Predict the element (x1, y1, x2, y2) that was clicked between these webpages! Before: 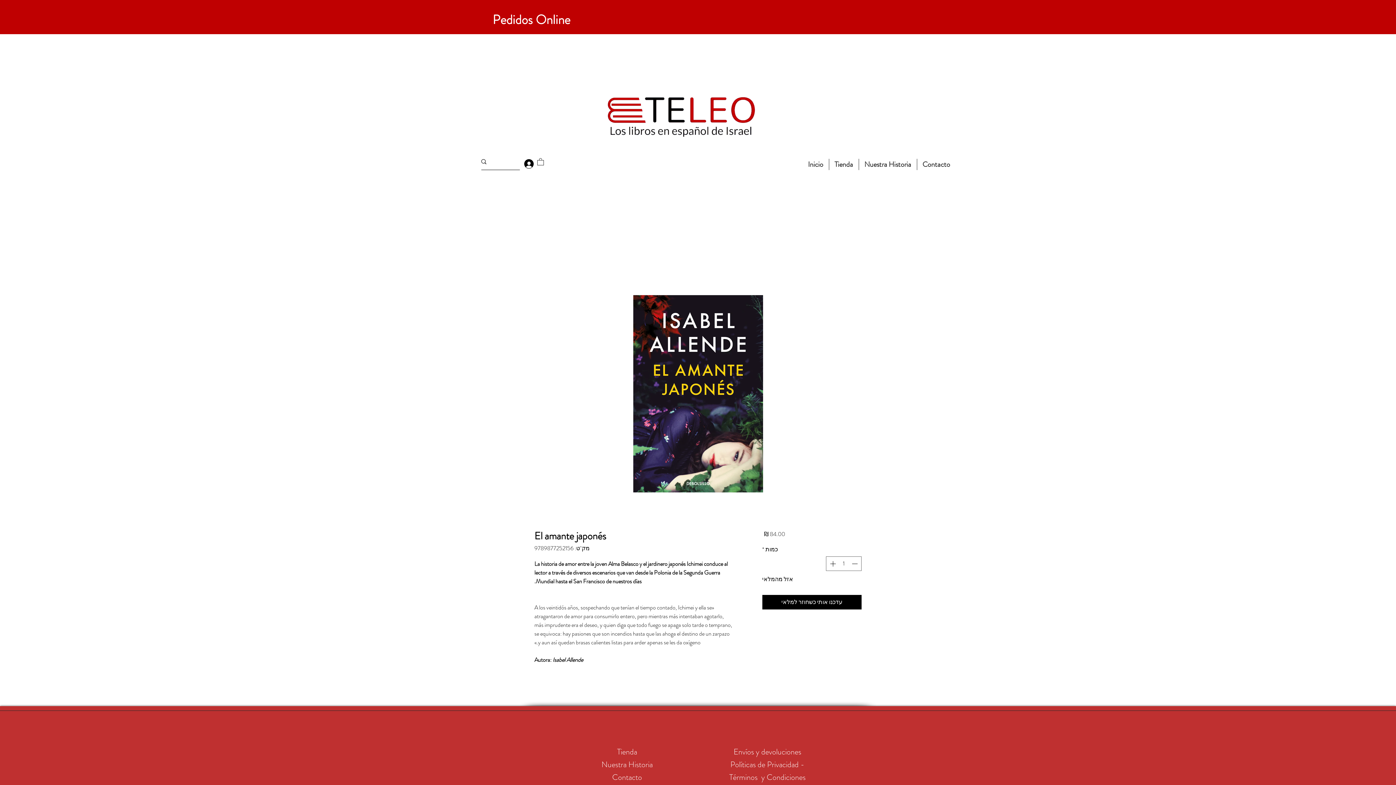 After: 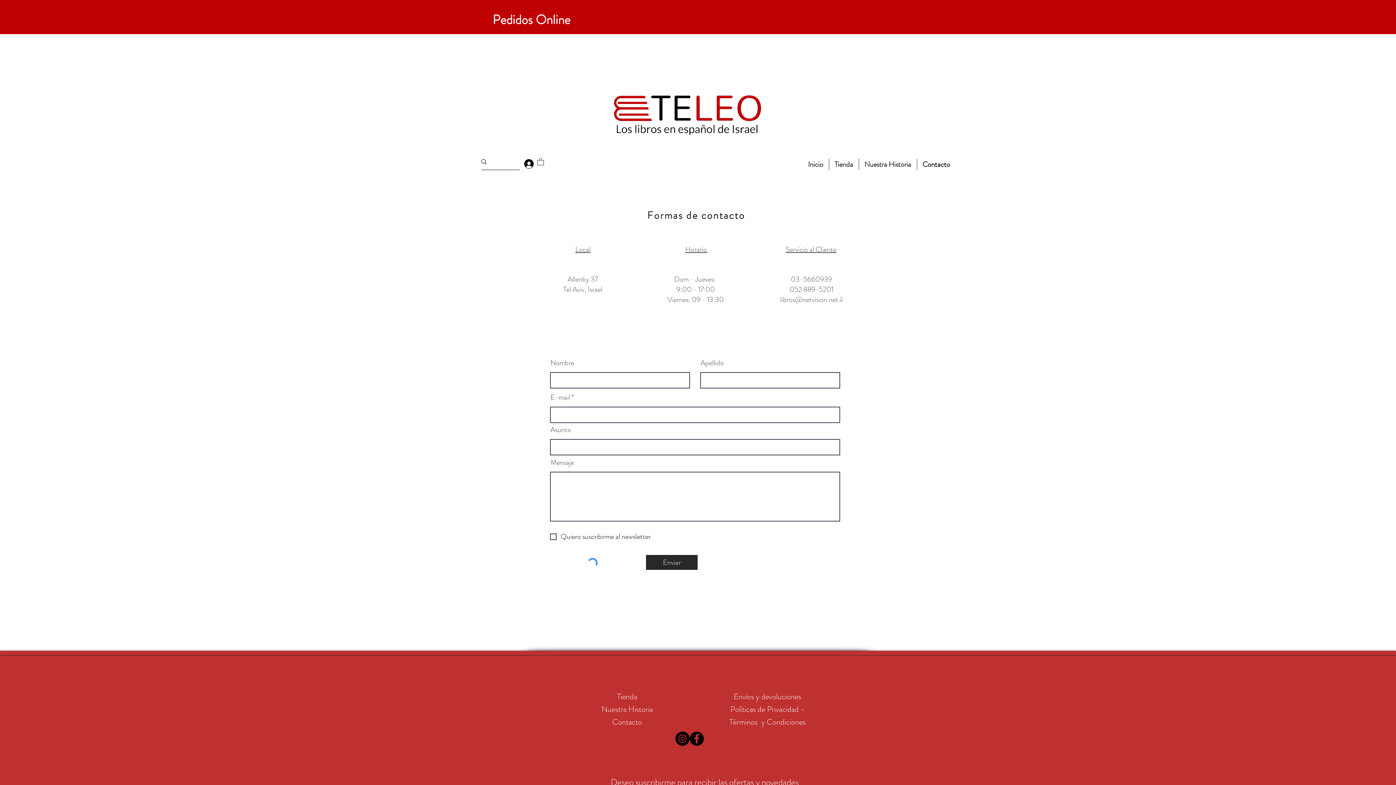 Action: bbox: (612, 772, 642, 783) label: Contacto